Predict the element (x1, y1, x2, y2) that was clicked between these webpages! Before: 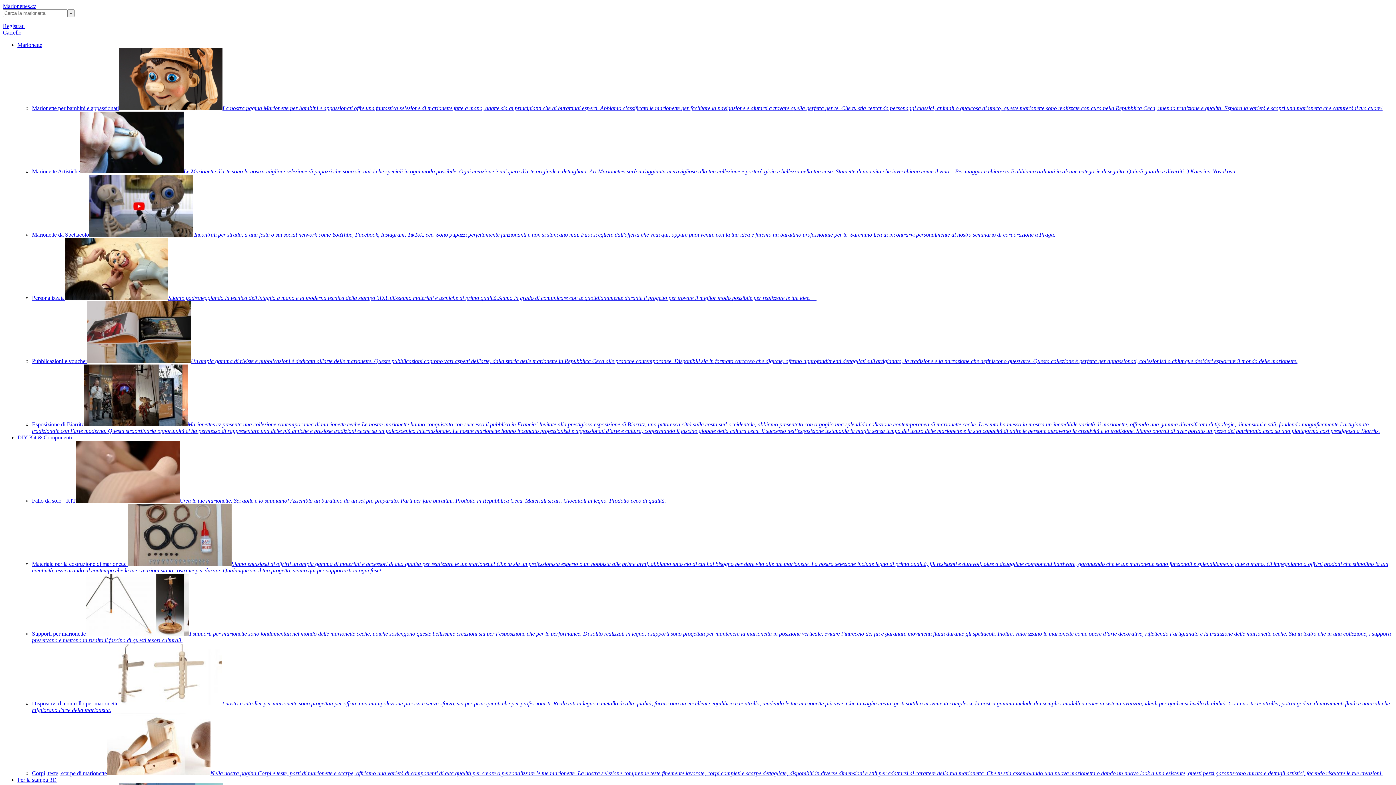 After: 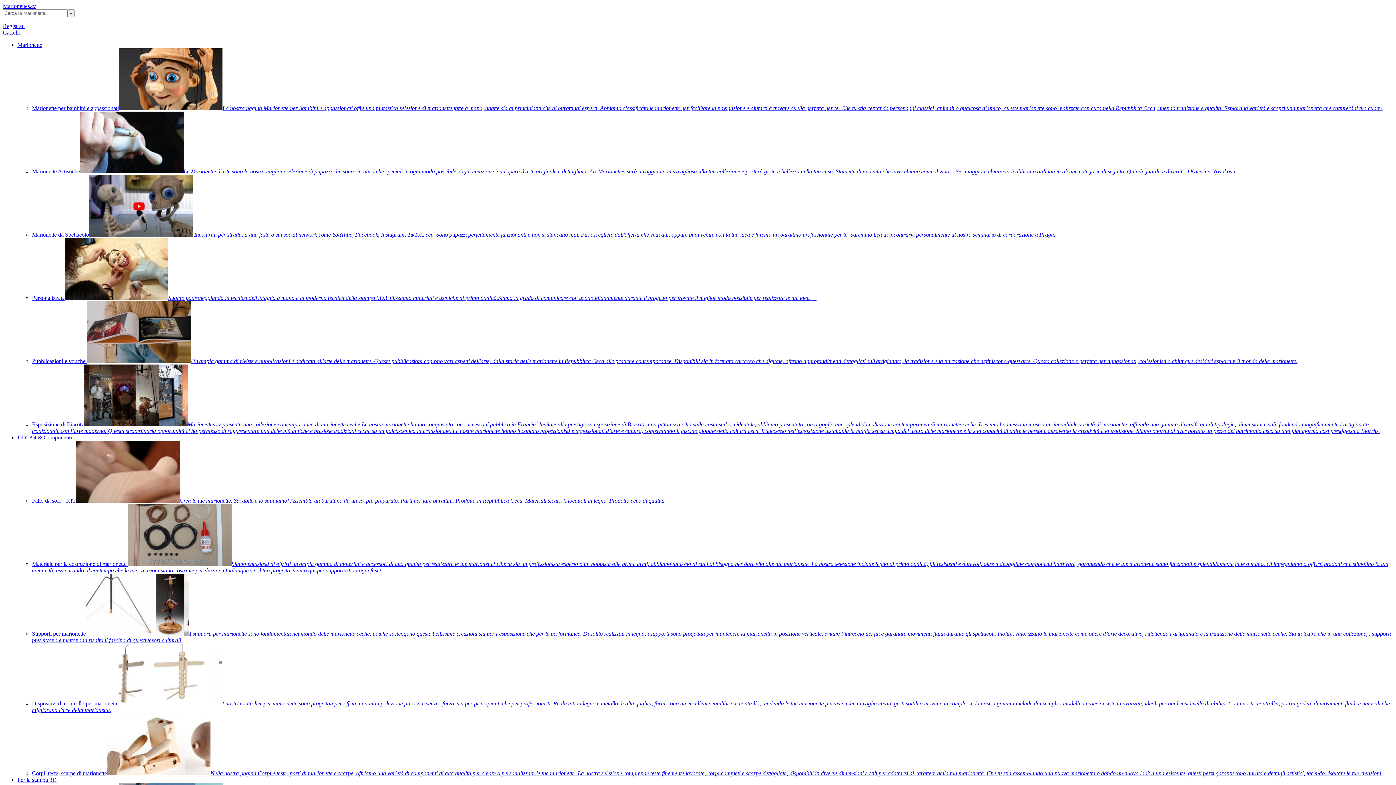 Action: bbox: (32, 294, 816, 301) label: PersonalizzataStiamo padroneggiando la tecnica dell'intaglio a mano e la moderna tecnica della stampa 3D.Utilizziamo materiali e tecniche di prima qualità.Siamo in grado di comunicare con te quotidianamente durante il progetto per trovare il miglior modo possibile per realizzare le tue idee.    